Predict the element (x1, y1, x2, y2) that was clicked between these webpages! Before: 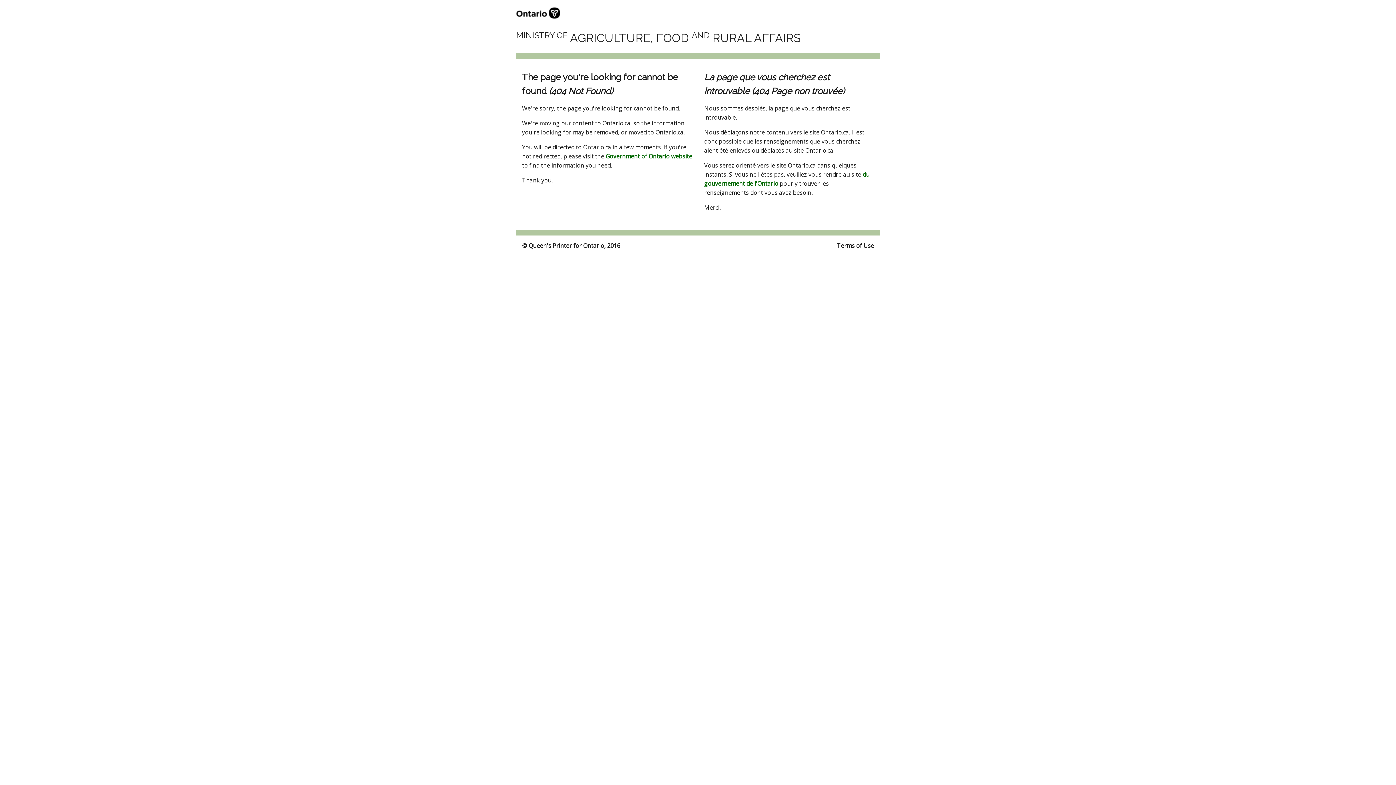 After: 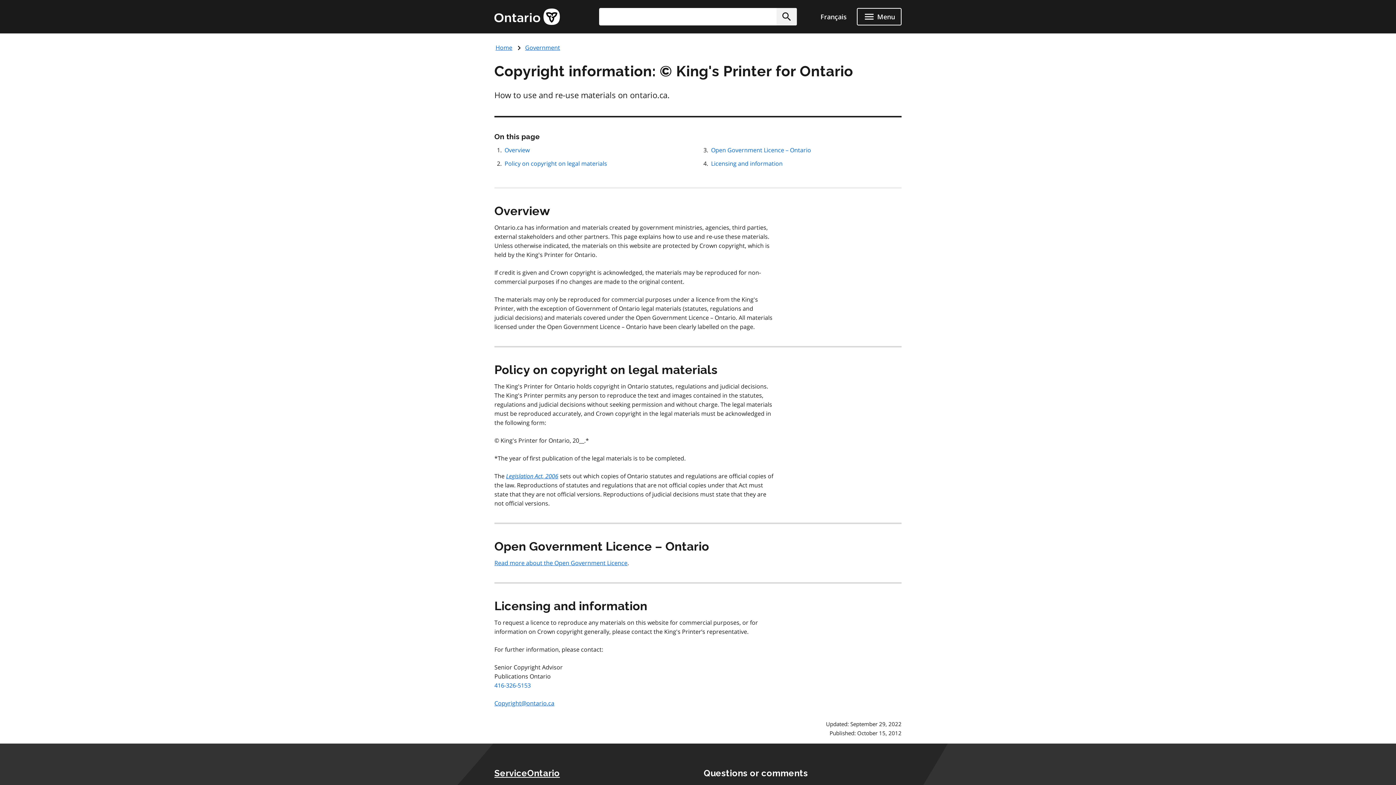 Action: bbox: (522, 241, 620, 250) label: © Queen's Printer for Ontario, 2016